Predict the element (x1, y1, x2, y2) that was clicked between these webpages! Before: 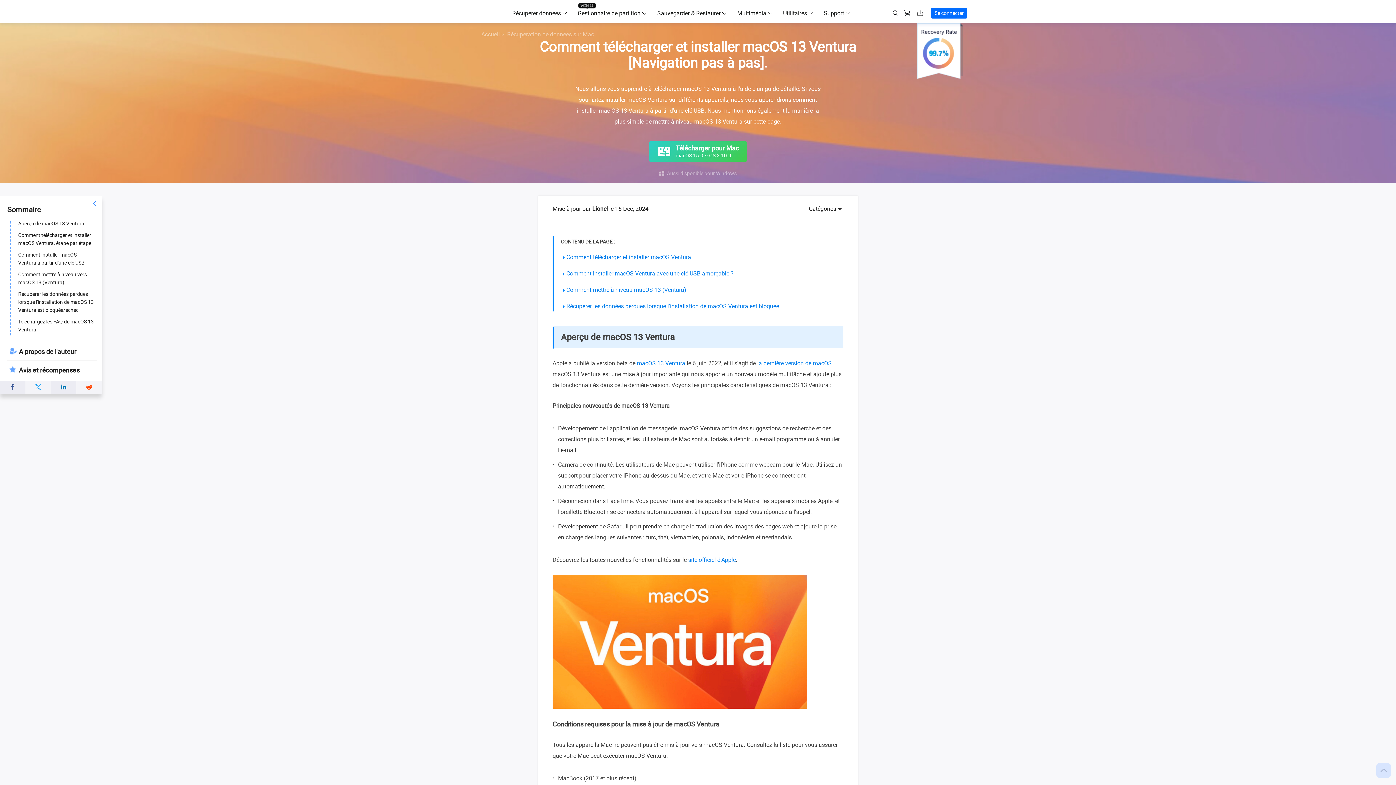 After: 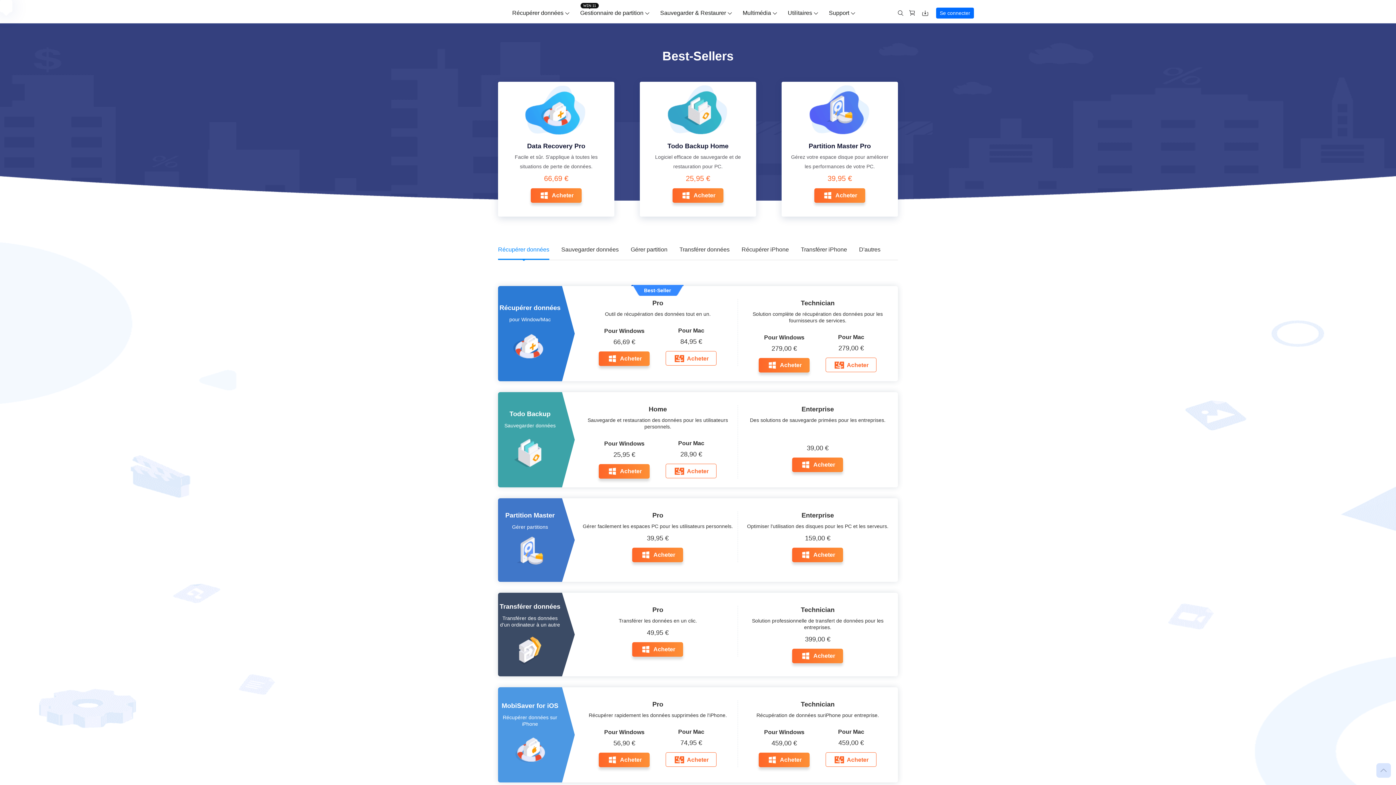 Action: bbox: (900, 6, 913, 19) label:  